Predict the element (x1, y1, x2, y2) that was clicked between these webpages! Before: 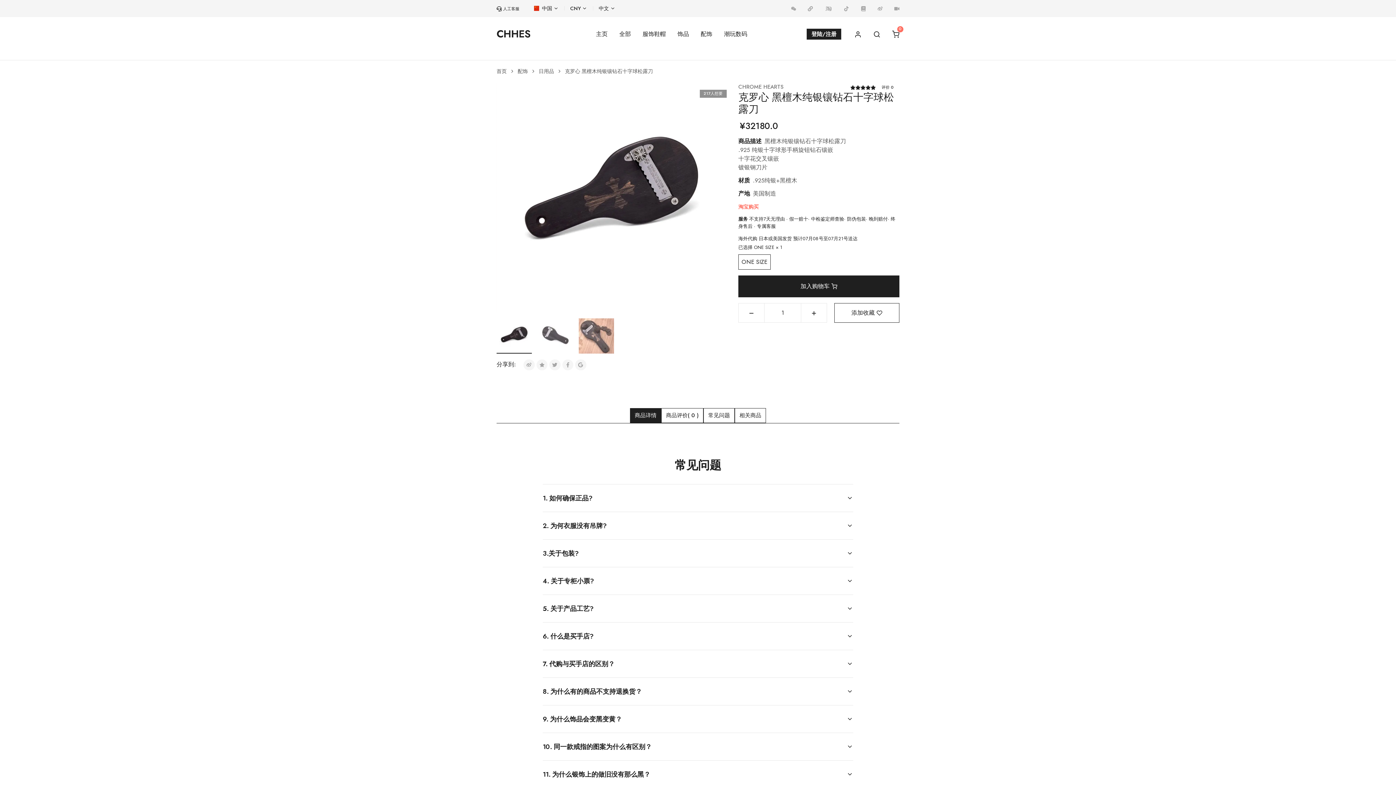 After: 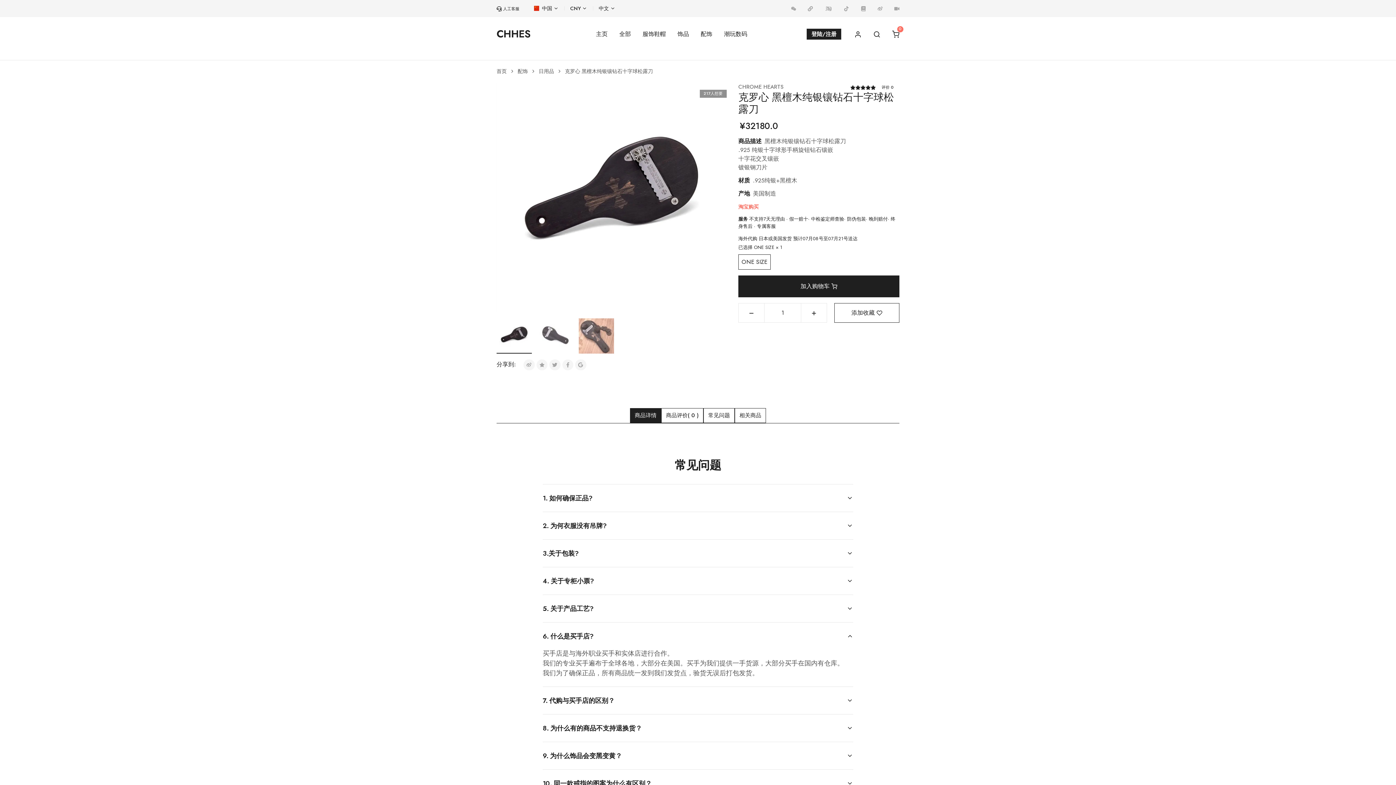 Action: bbox: (542, 631, 853, 641) label: 6. 什么是买手店?